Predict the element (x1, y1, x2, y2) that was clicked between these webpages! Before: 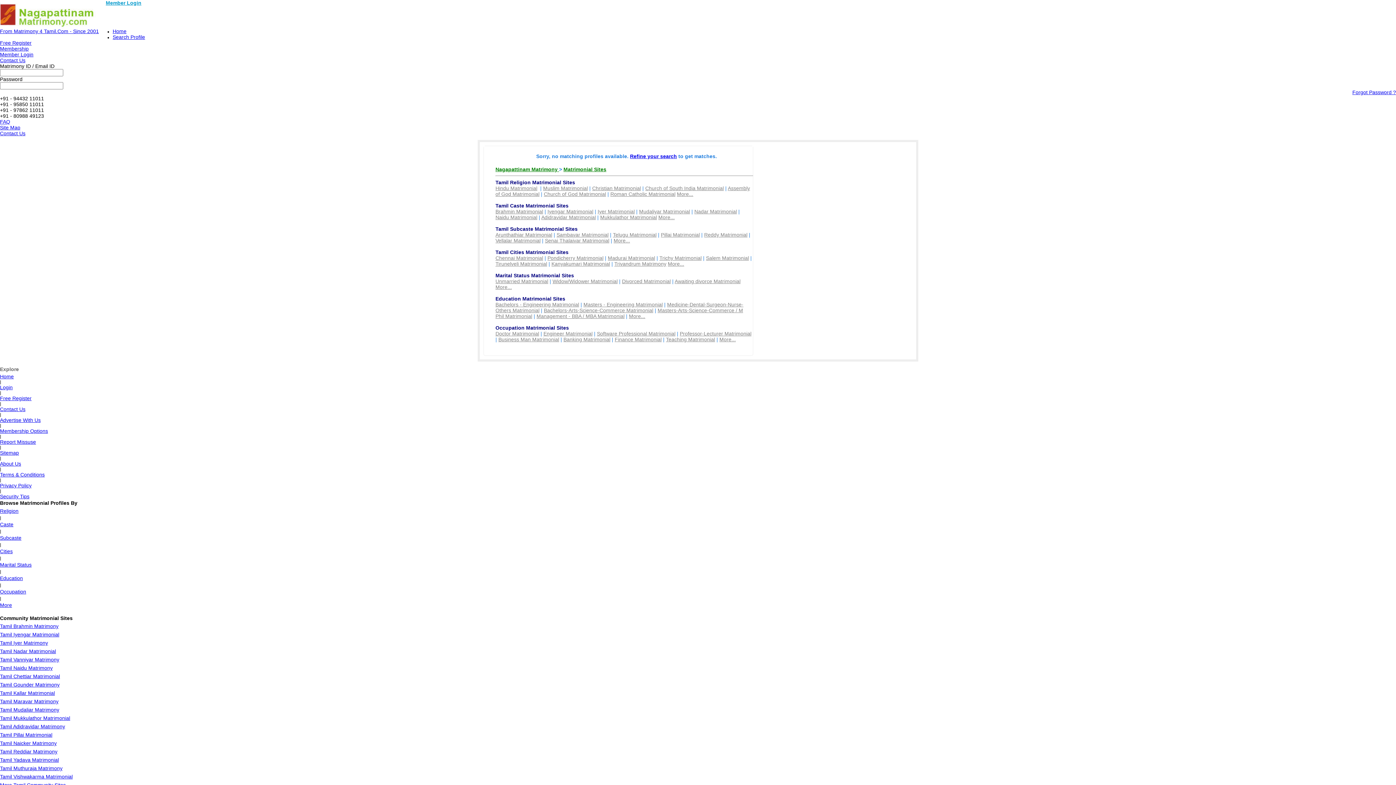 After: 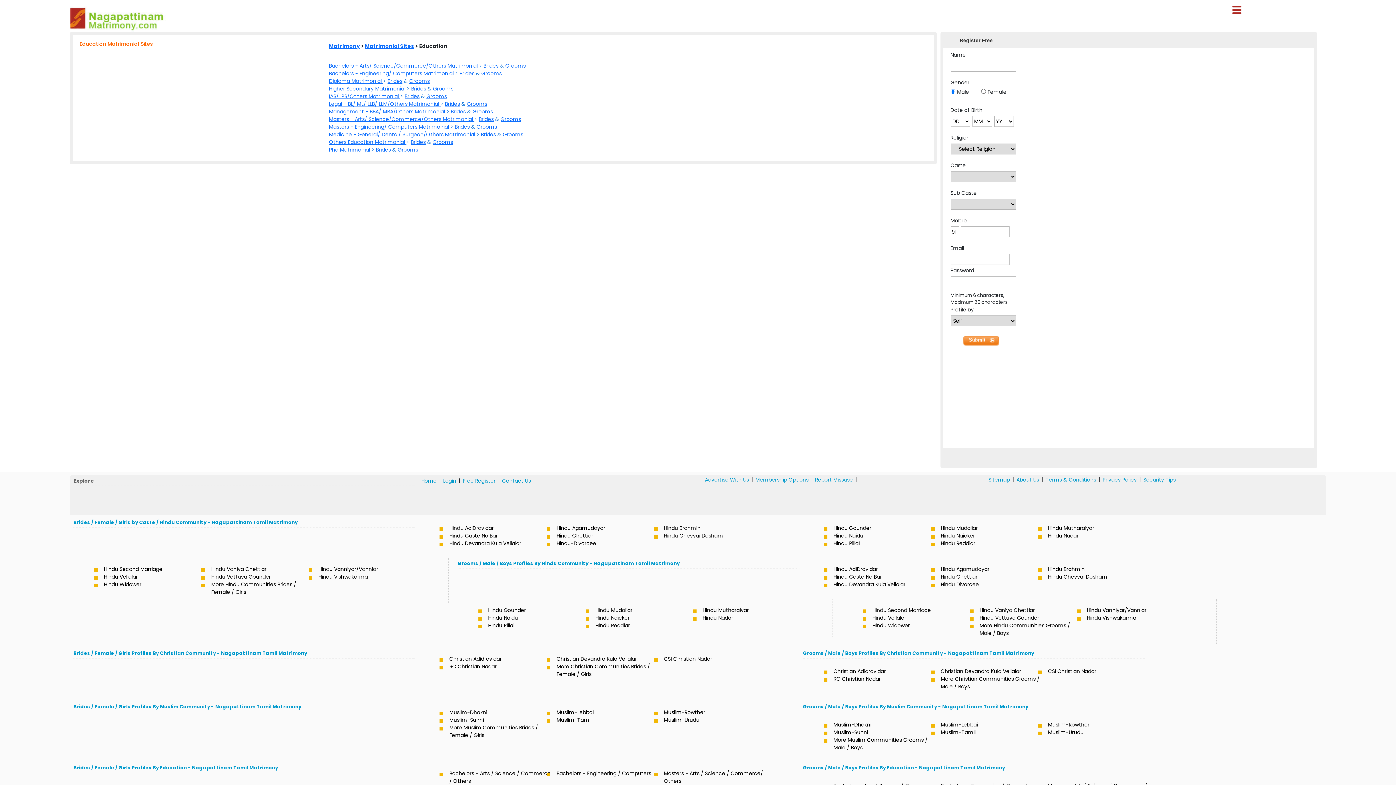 Action: label: Education Matrimonial Sites bbox: (495, 296, 565, 301)